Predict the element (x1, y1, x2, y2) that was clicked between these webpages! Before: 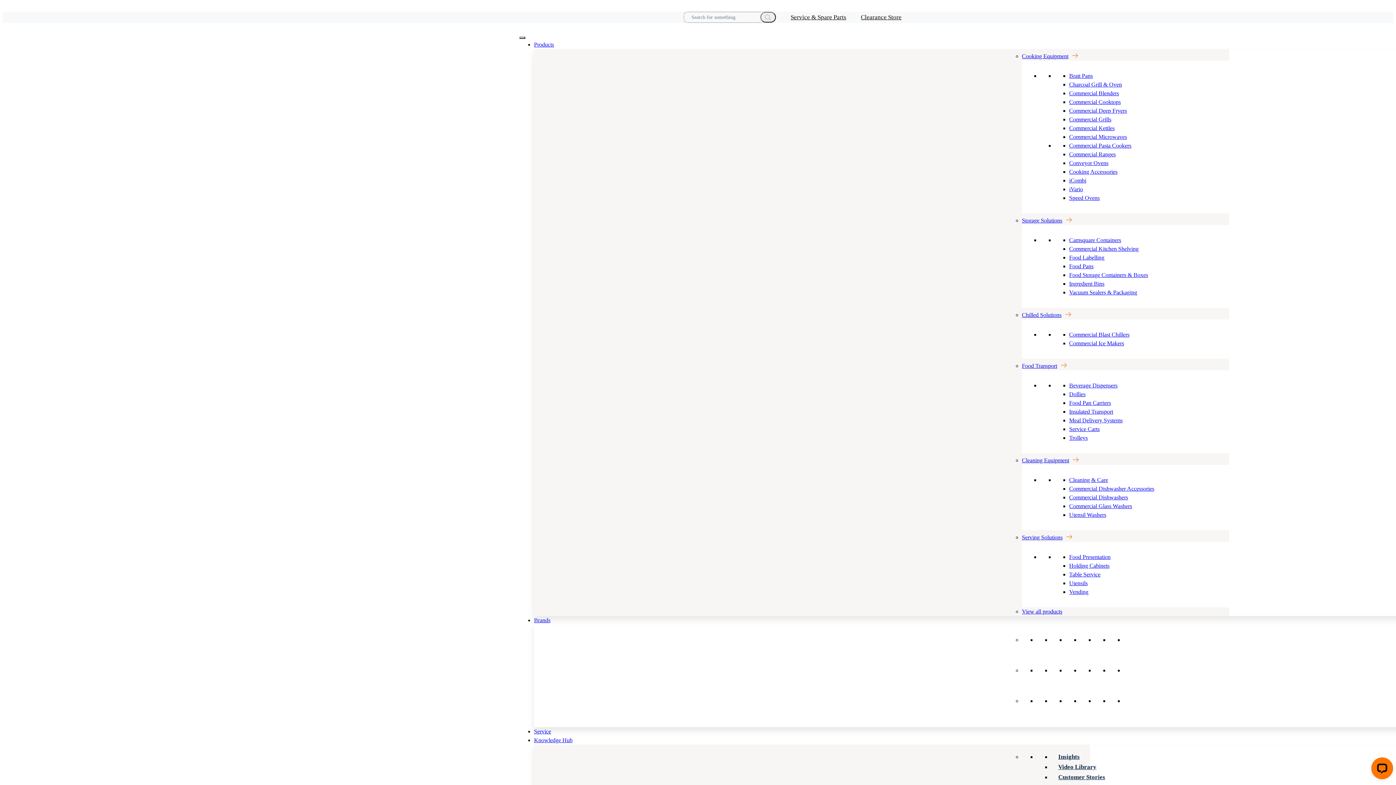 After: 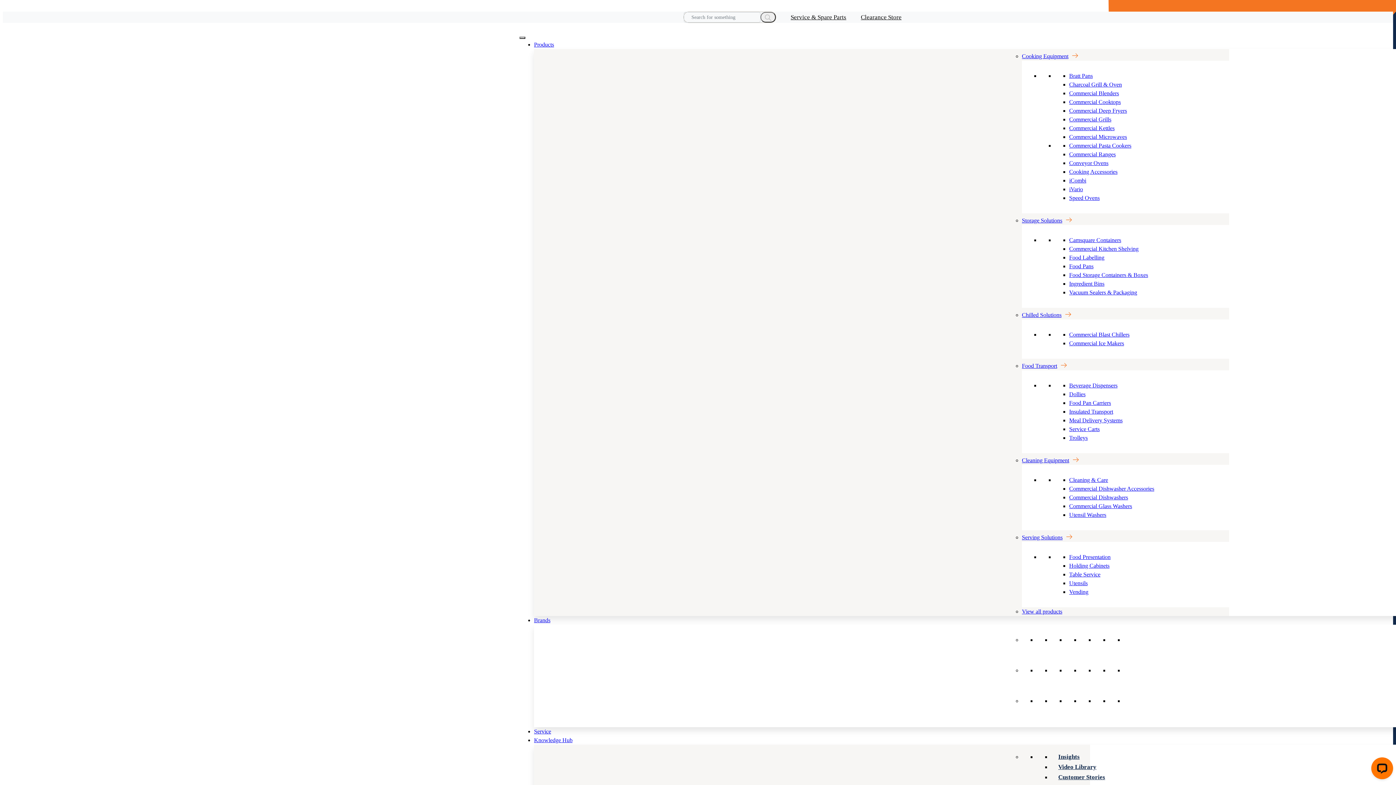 Action: bbox: (1069, 81, 1122, 87) label: Charcoal Grill & Oven